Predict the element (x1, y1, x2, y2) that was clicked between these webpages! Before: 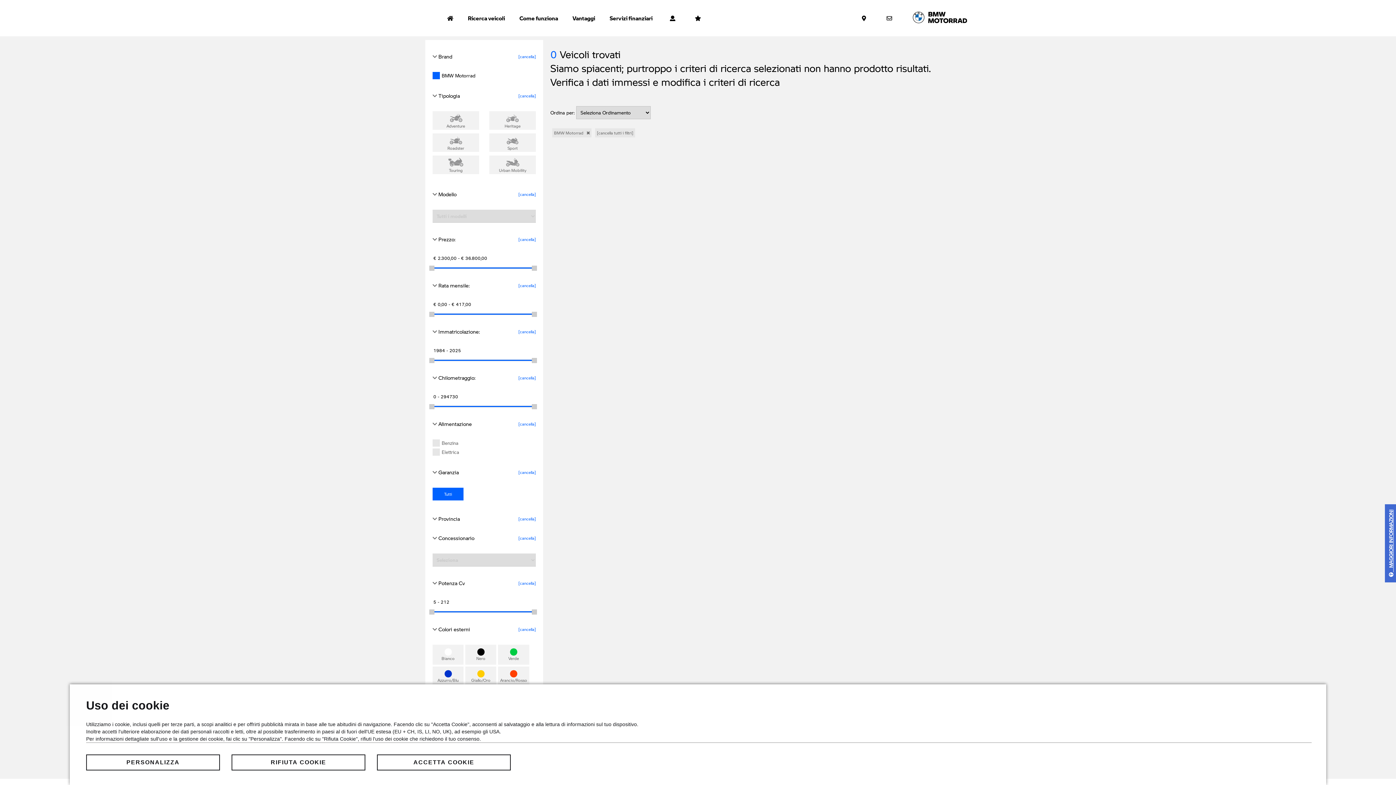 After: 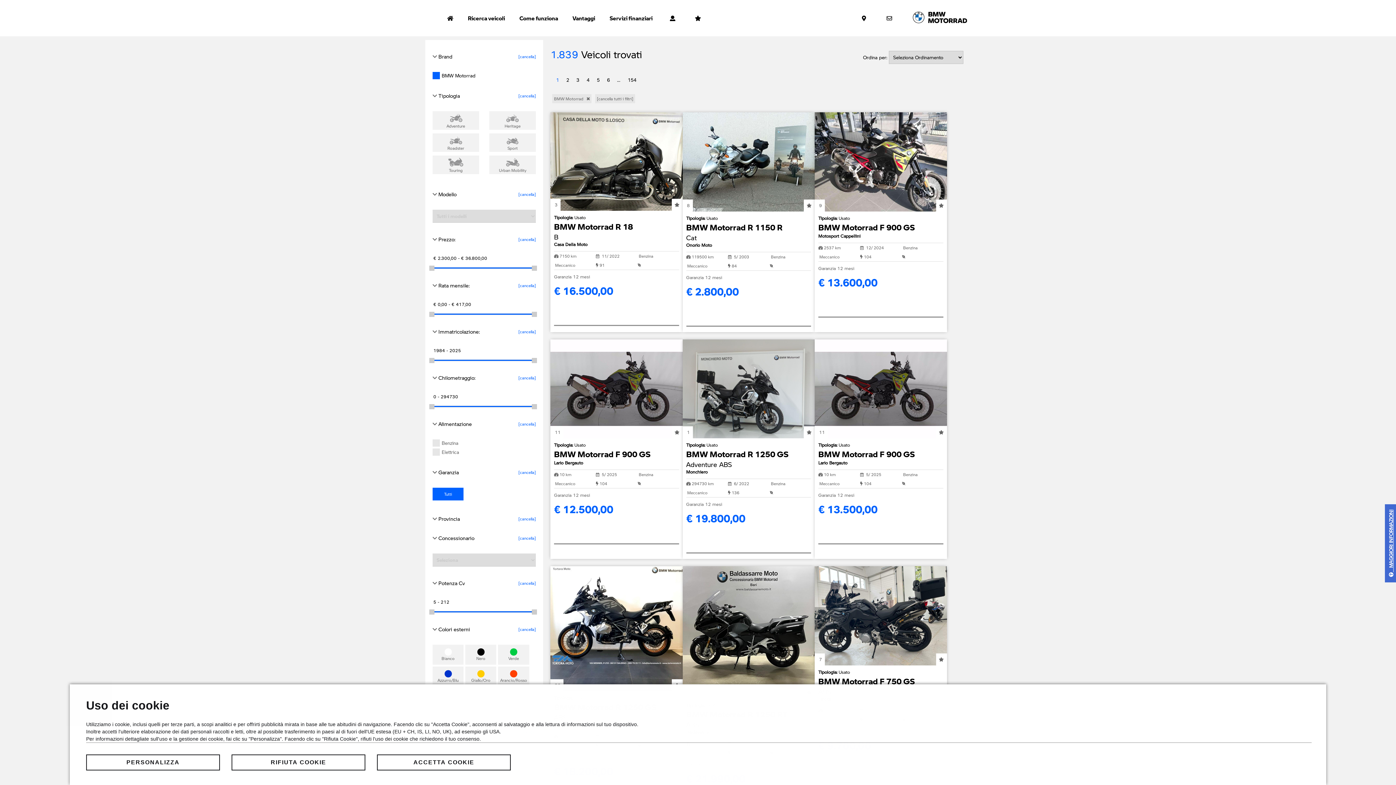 Action: label: Ricerca veicoli bbox: (460, 0, 512, 36)